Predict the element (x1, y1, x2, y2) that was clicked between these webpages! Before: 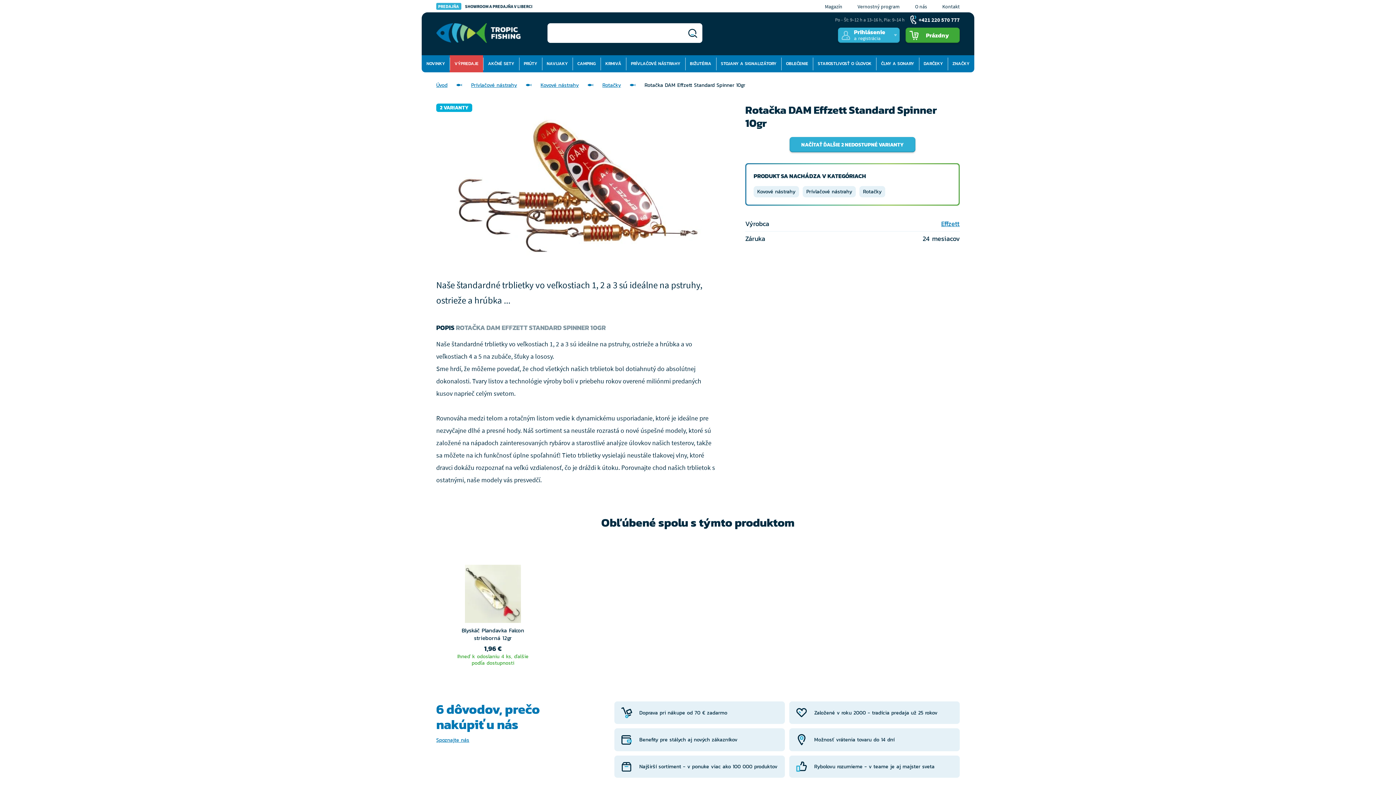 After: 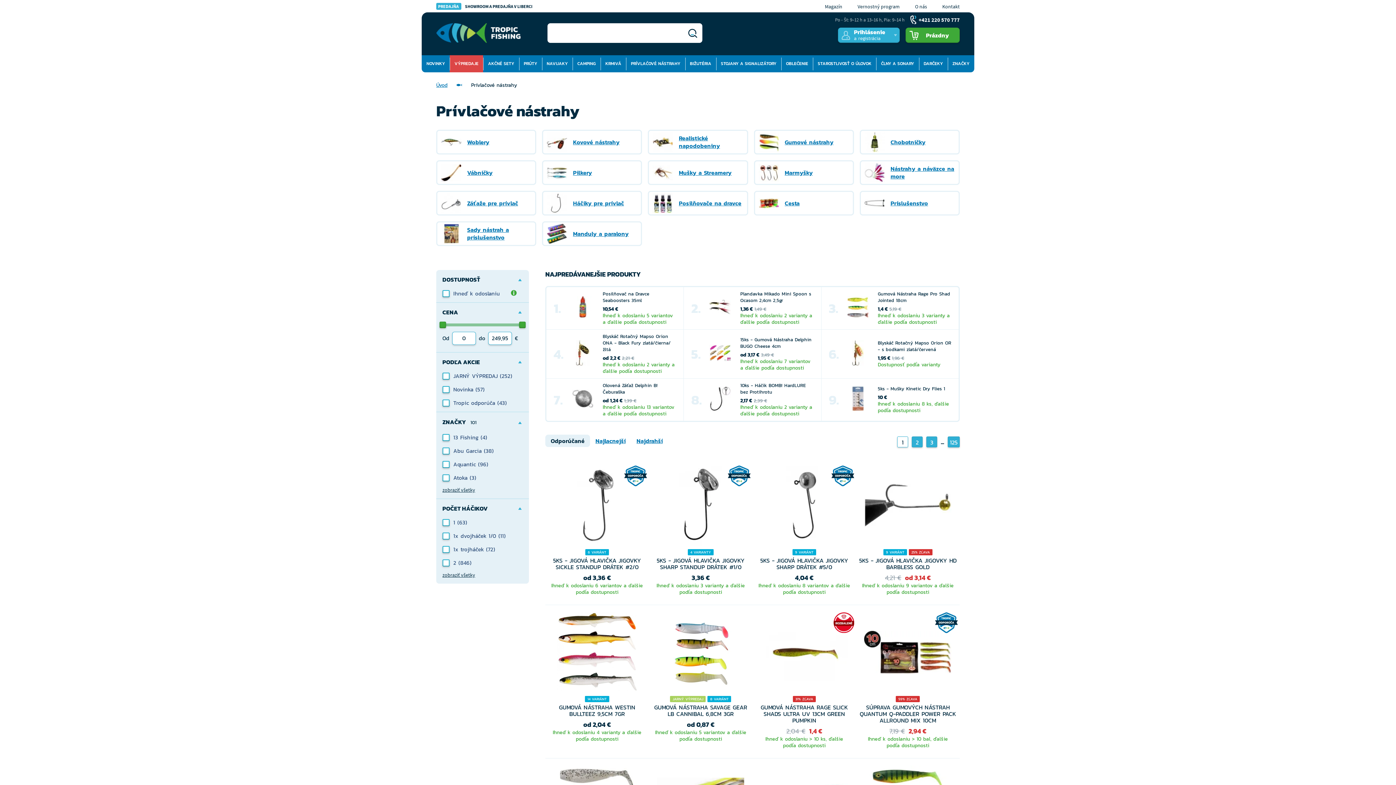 Action: label: Prívlačové nástrahy bbox: (802, 186, 856, 197)